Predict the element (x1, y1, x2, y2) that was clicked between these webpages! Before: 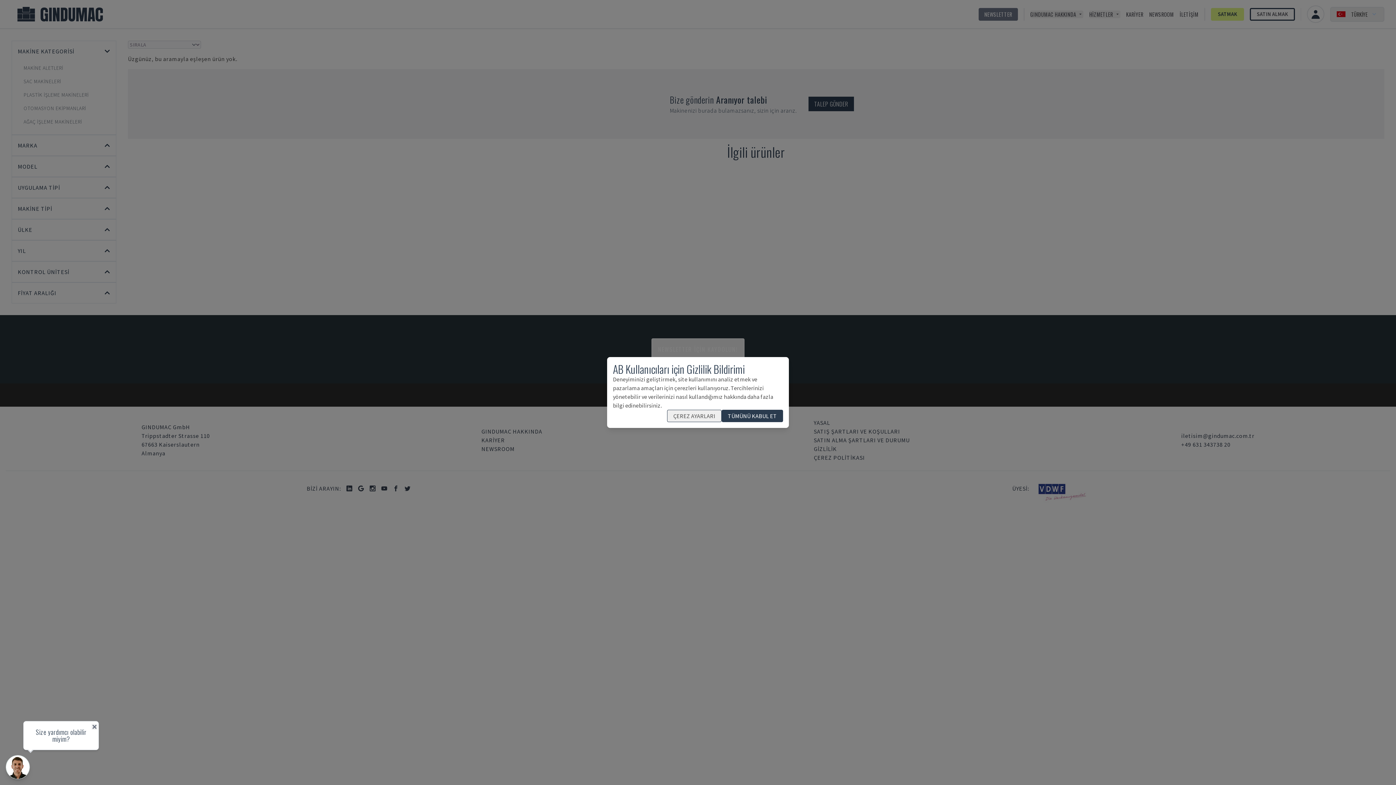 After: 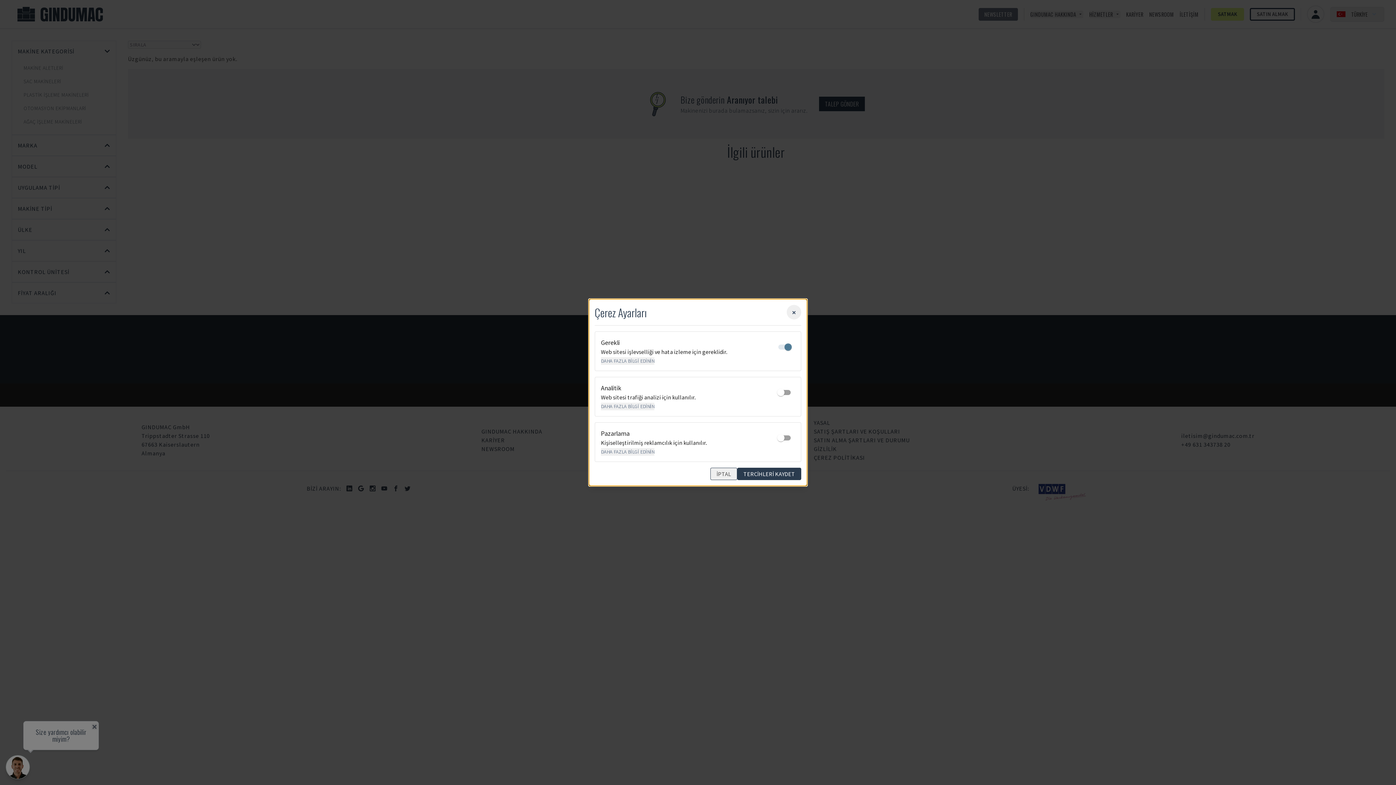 Action: bbox: (667, 410, 721, 422) label: ÇEREZ AYARLARI